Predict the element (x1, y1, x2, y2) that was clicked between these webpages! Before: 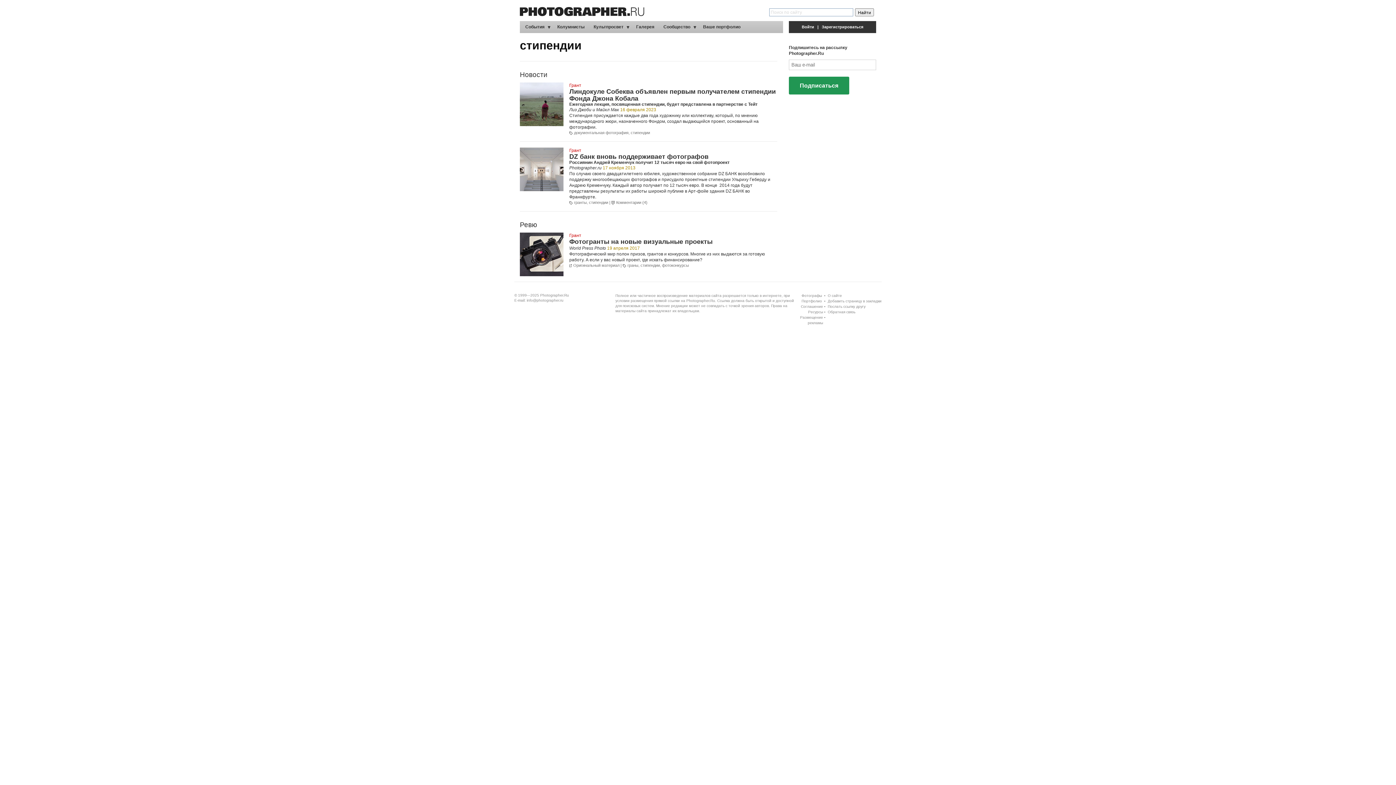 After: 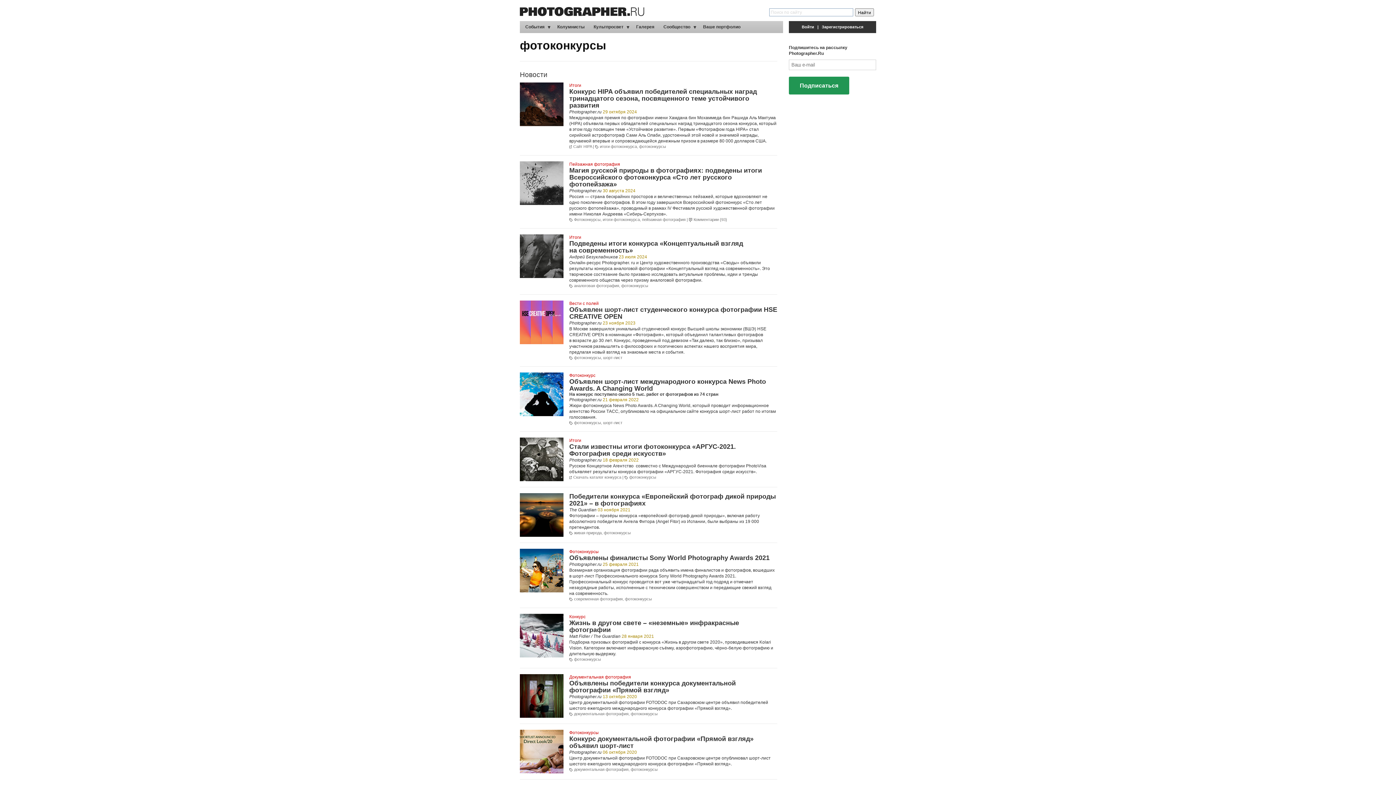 Action: label: фотоконкурсы bbox: (662, 263, 689, 267)